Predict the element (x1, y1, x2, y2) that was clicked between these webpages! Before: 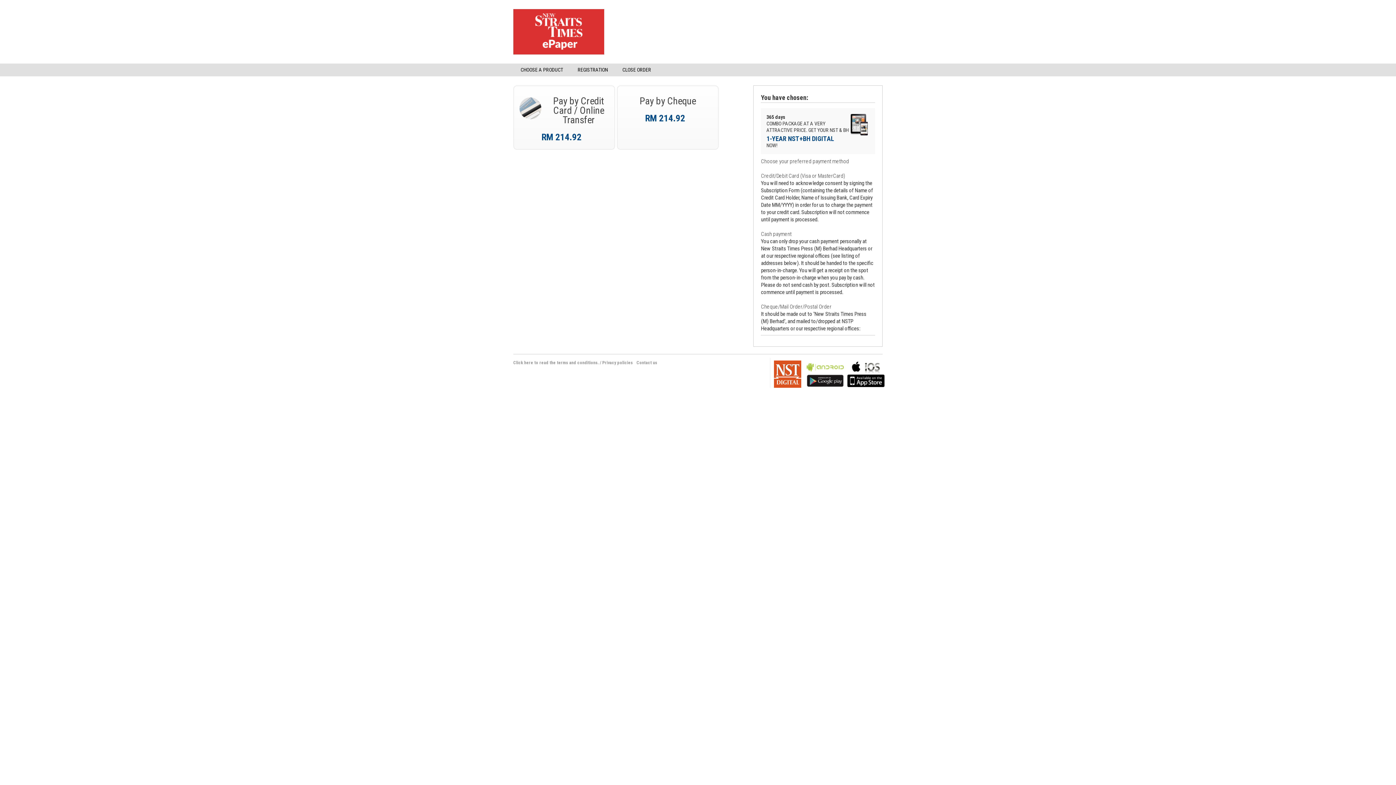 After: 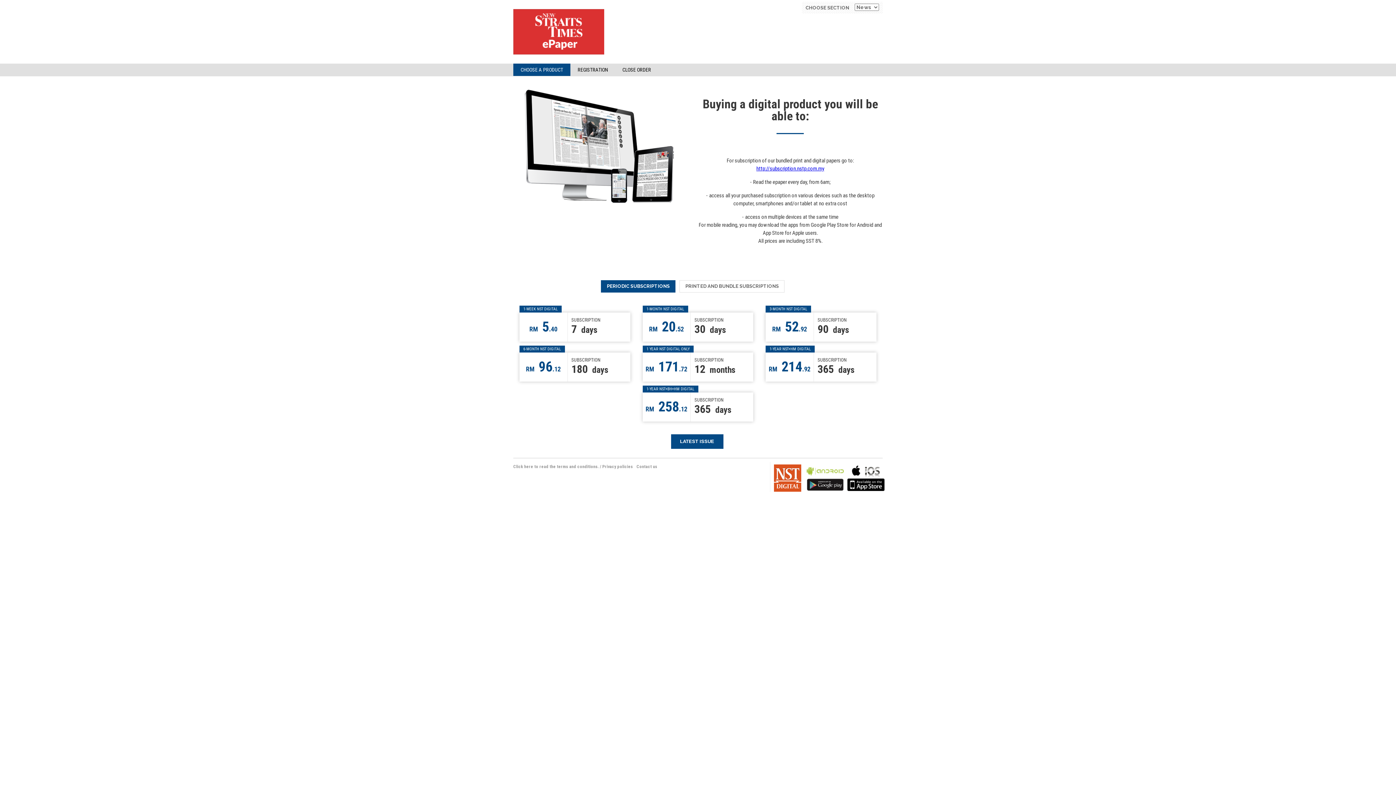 Action: label: CHOOSE A PRODUCT bbox: (520, 67, 563, 72)